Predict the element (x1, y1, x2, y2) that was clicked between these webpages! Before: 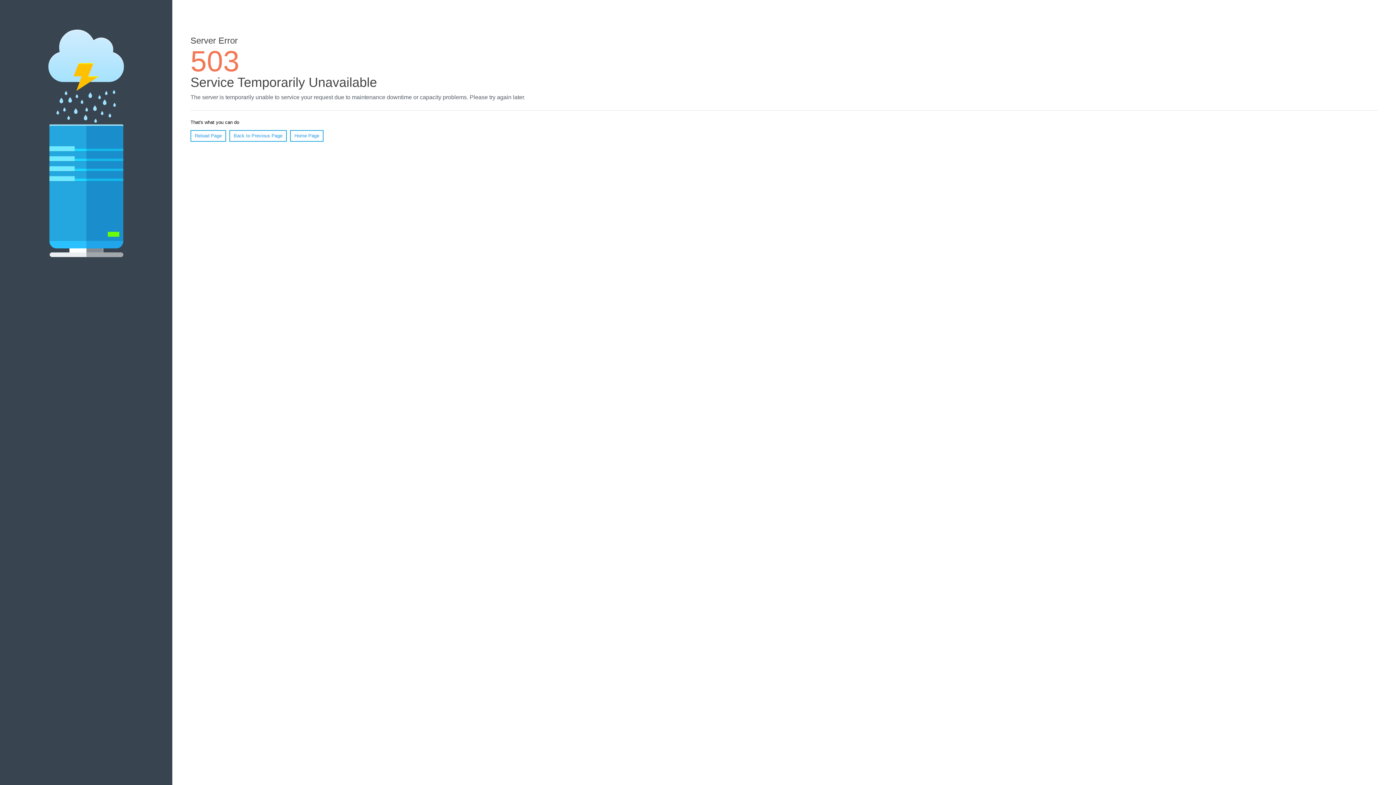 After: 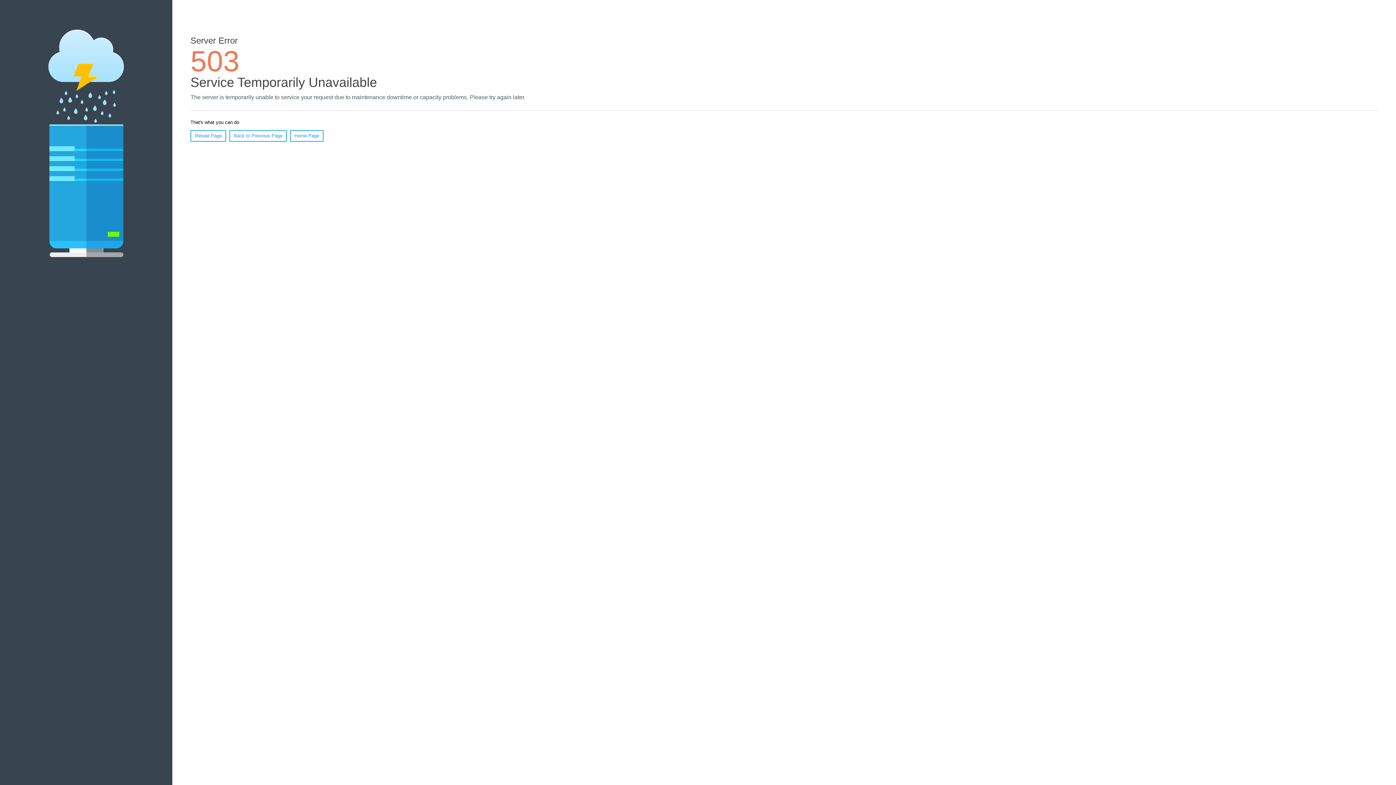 Action: label: Reload Page bbox: (190, 130, 226, 141)